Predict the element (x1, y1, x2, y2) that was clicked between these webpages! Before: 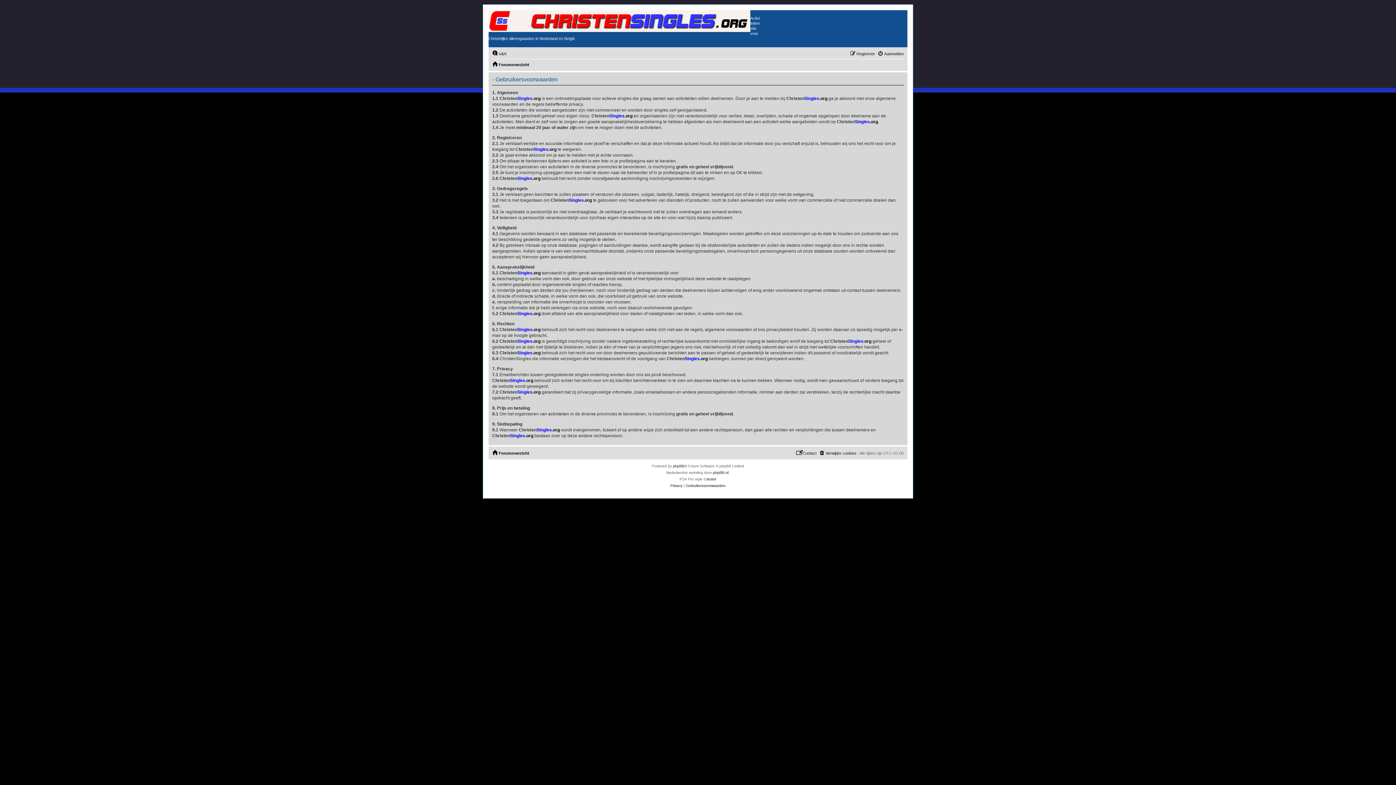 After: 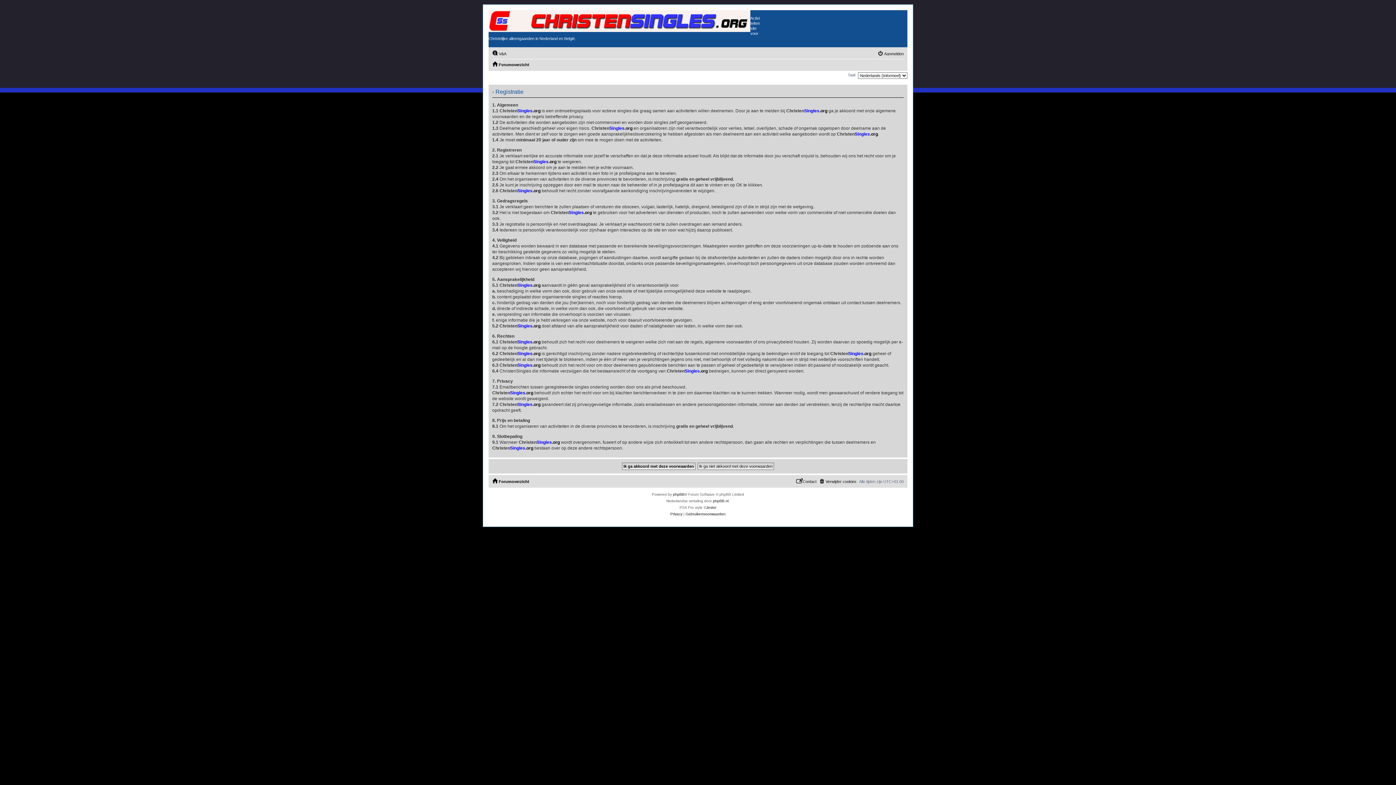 Action: label: Registreer bbox: (850, 49, 875, 58)